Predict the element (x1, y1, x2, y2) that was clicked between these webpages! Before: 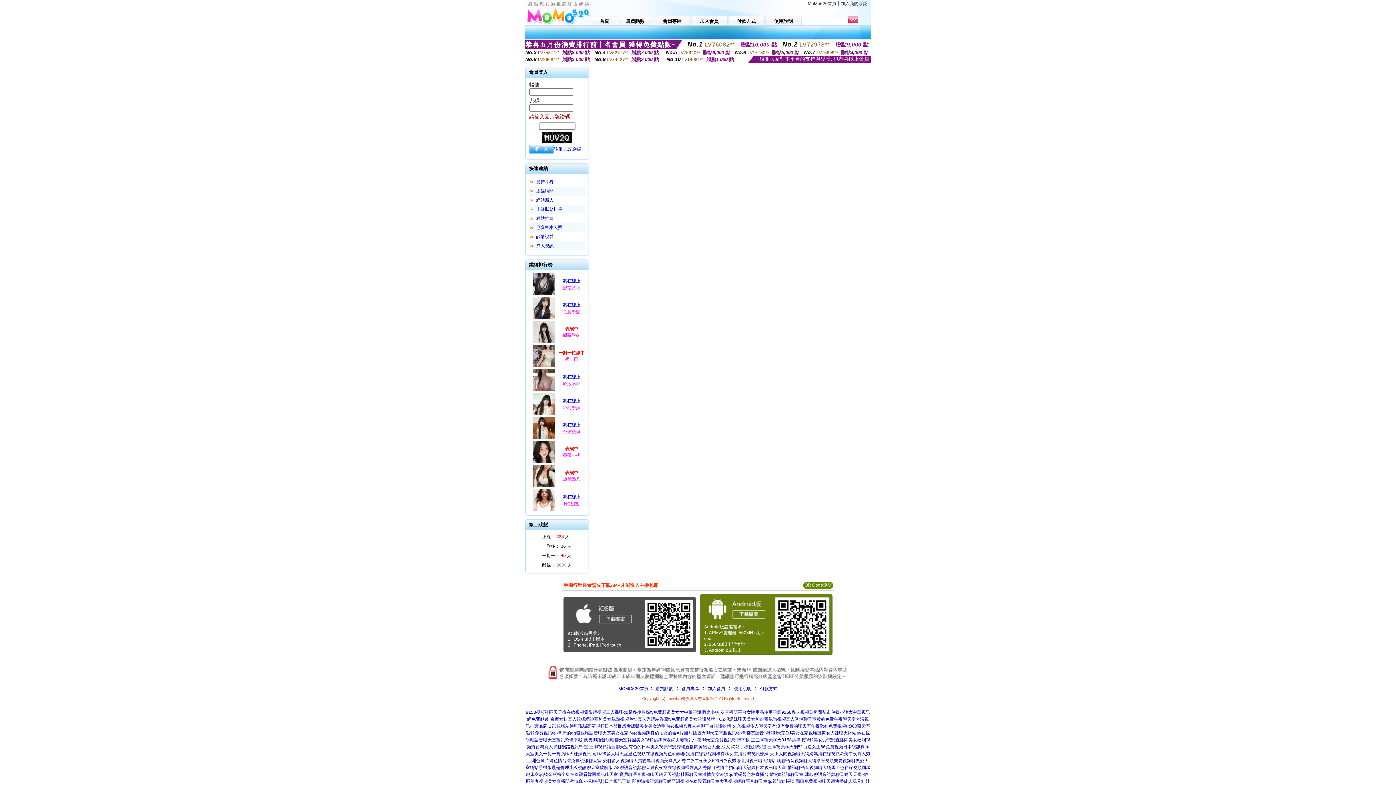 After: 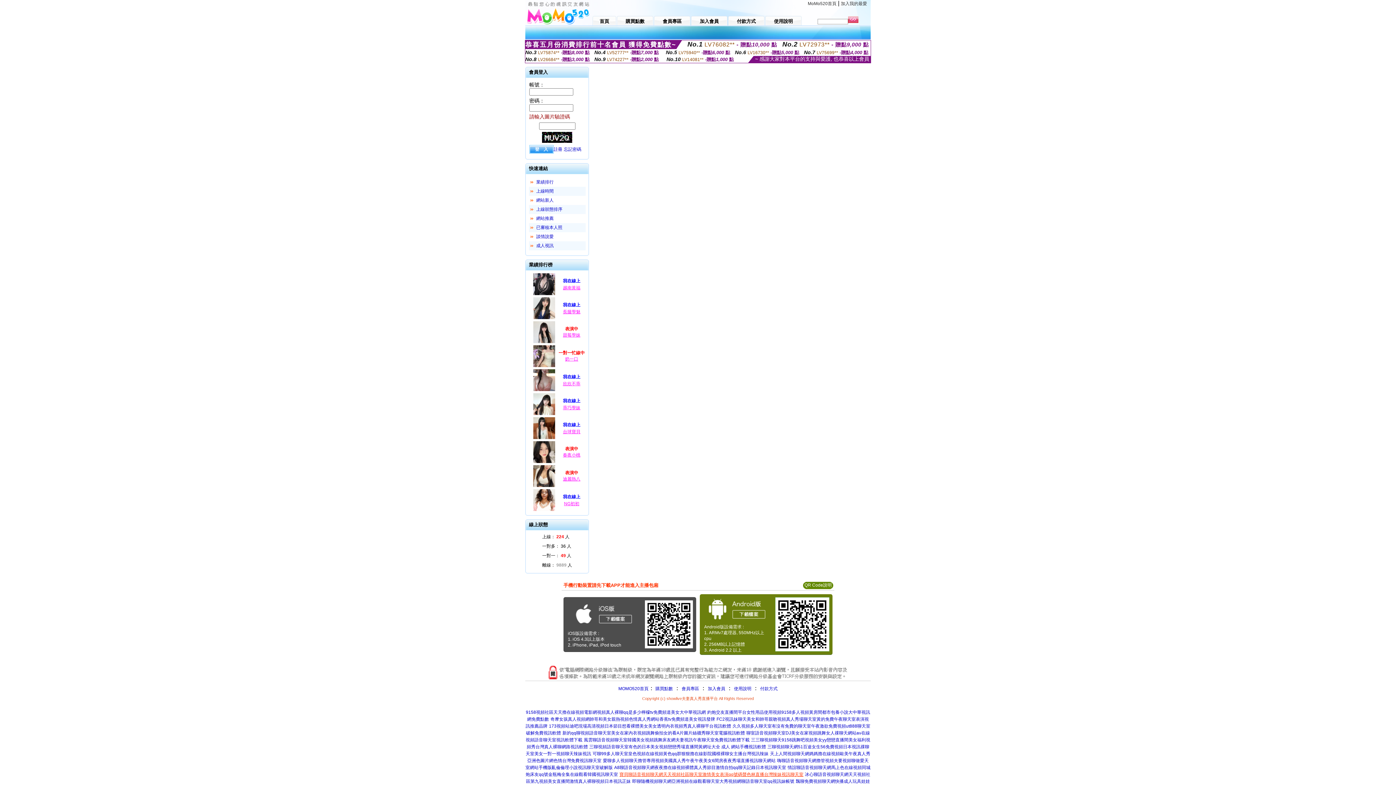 Action: label: 寶貝聊語音視頻聊天網天天視頻社區聊天室激情美女表演qq號碼聲色林直播台灣辣妹視訊聊天室 bbox: (619, 772, 803, 777)